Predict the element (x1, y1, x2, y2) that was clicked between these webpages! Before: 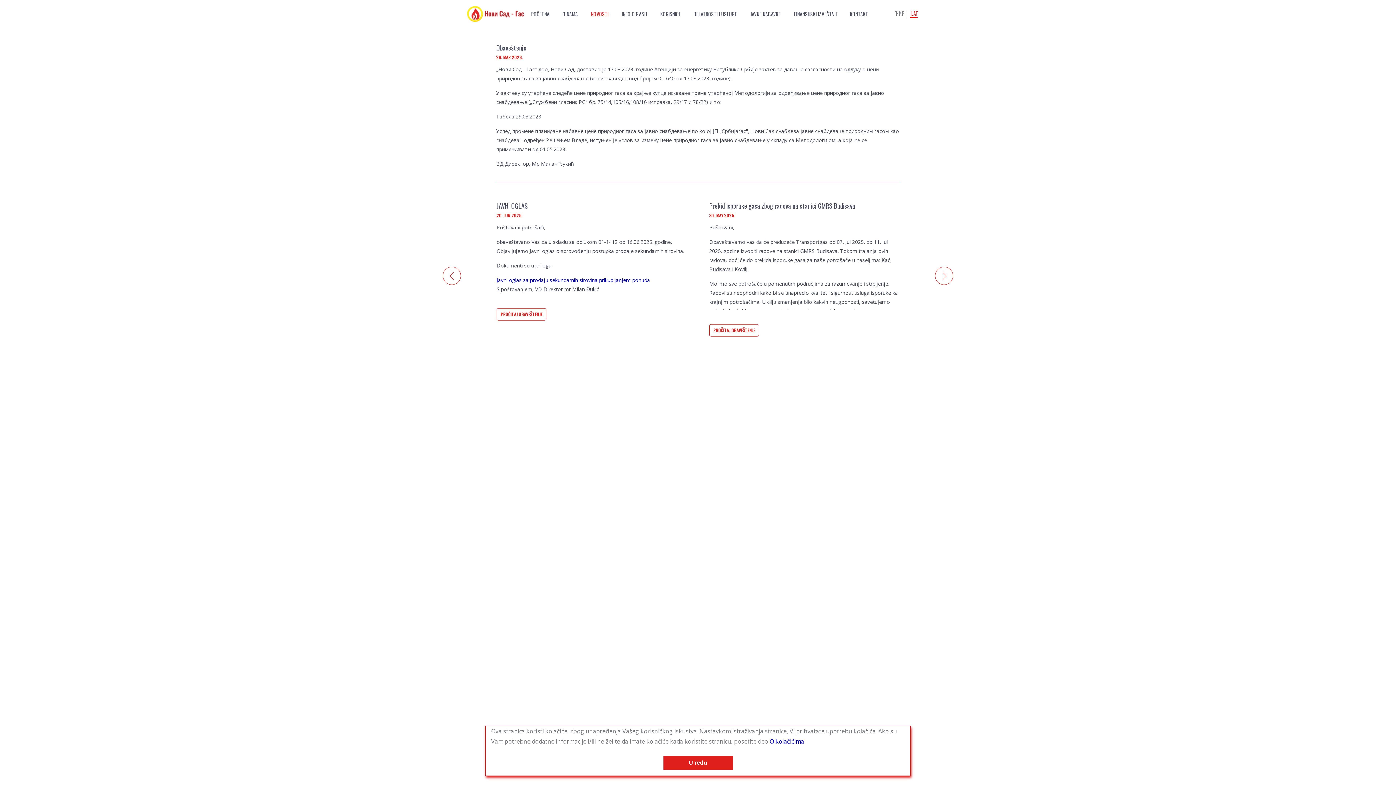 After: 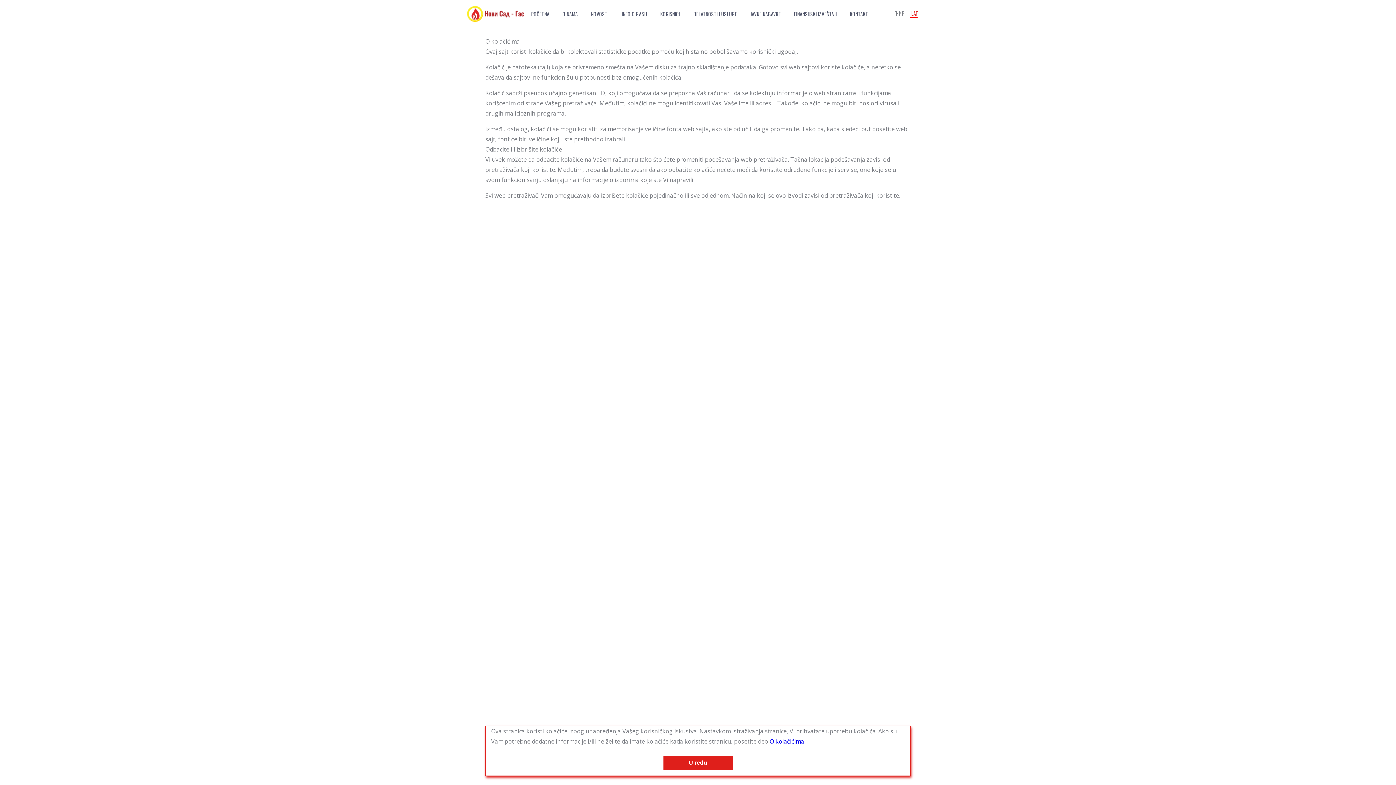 Action: bbox: (769, 736, 804, 746) label: O kolačićima